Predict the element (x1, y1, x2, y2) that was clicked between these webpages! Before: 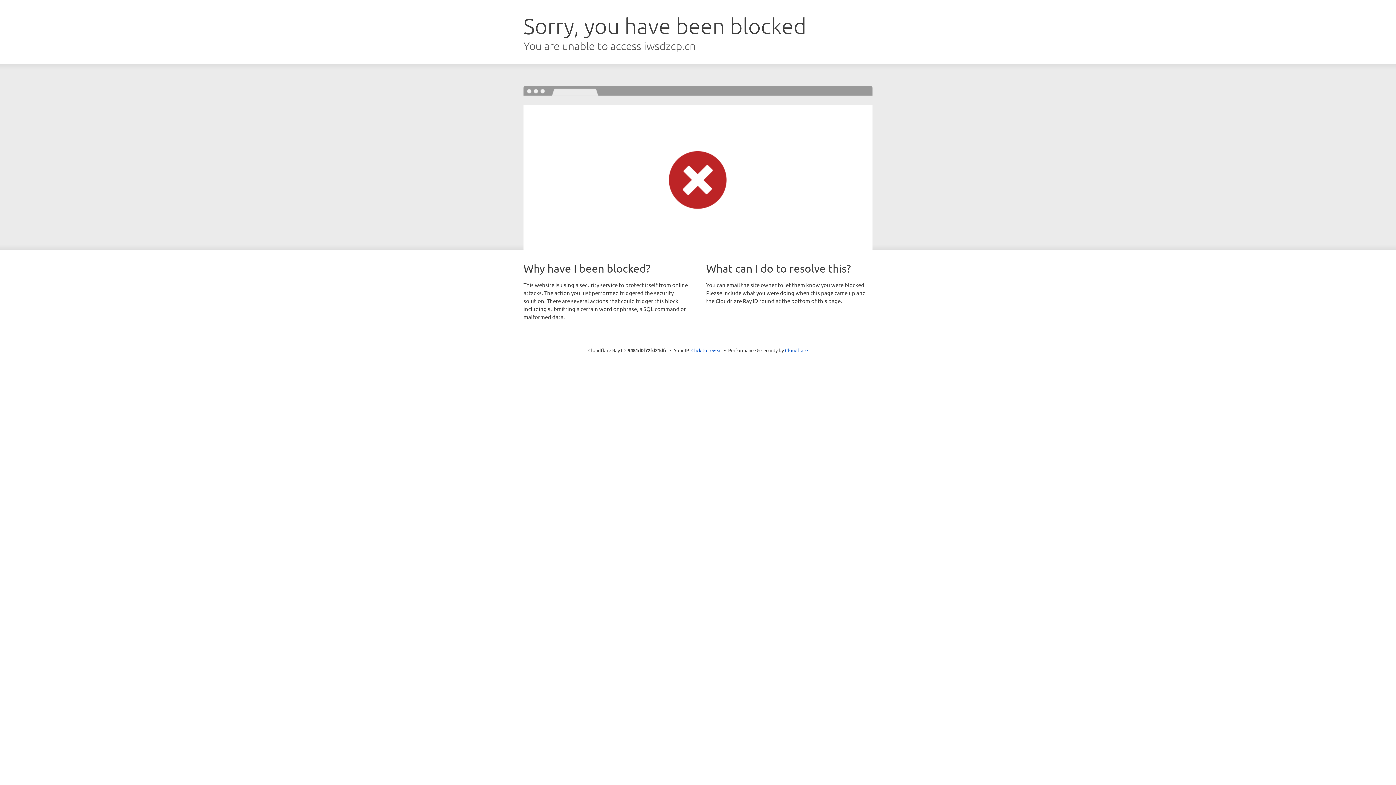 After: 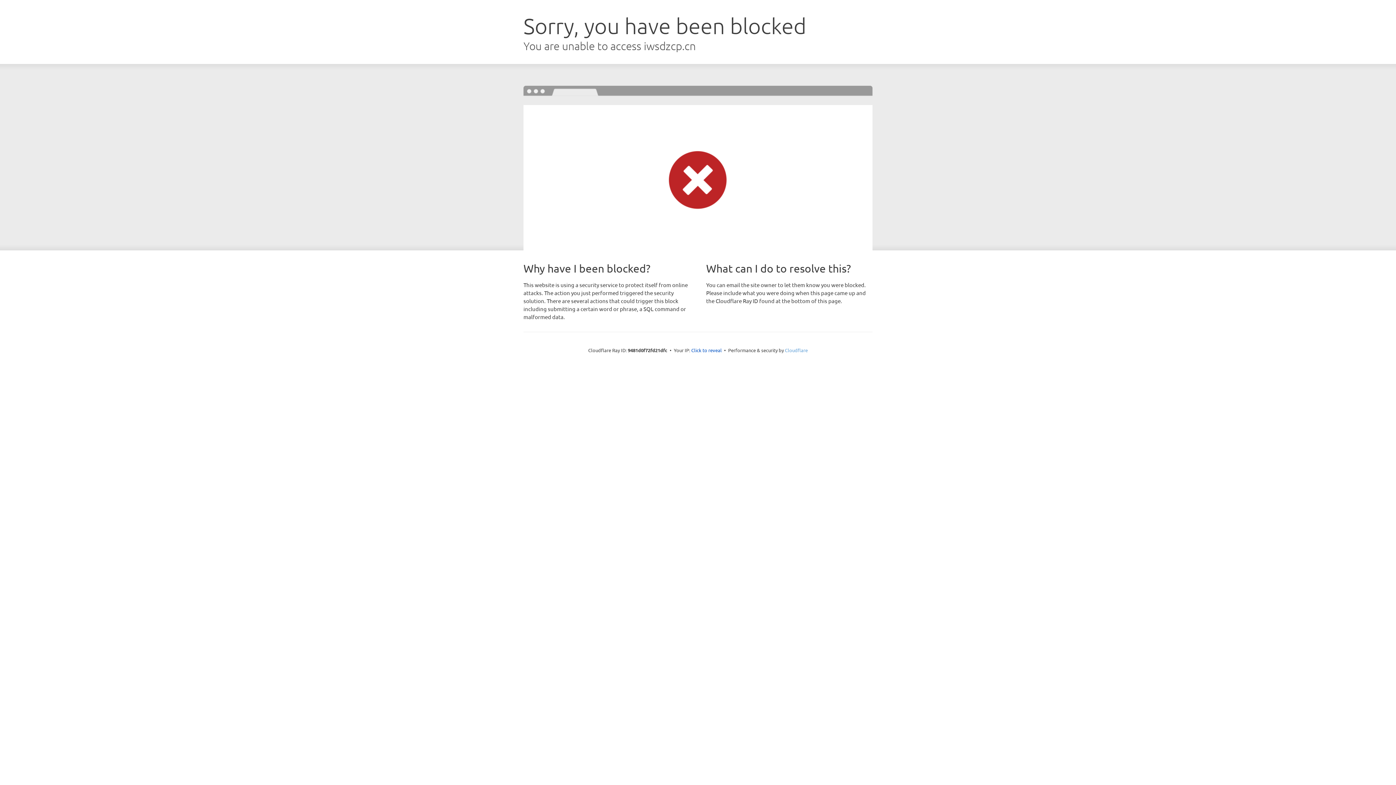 Action: label: Cloudflare bbox: (785, 347, 808, 353)